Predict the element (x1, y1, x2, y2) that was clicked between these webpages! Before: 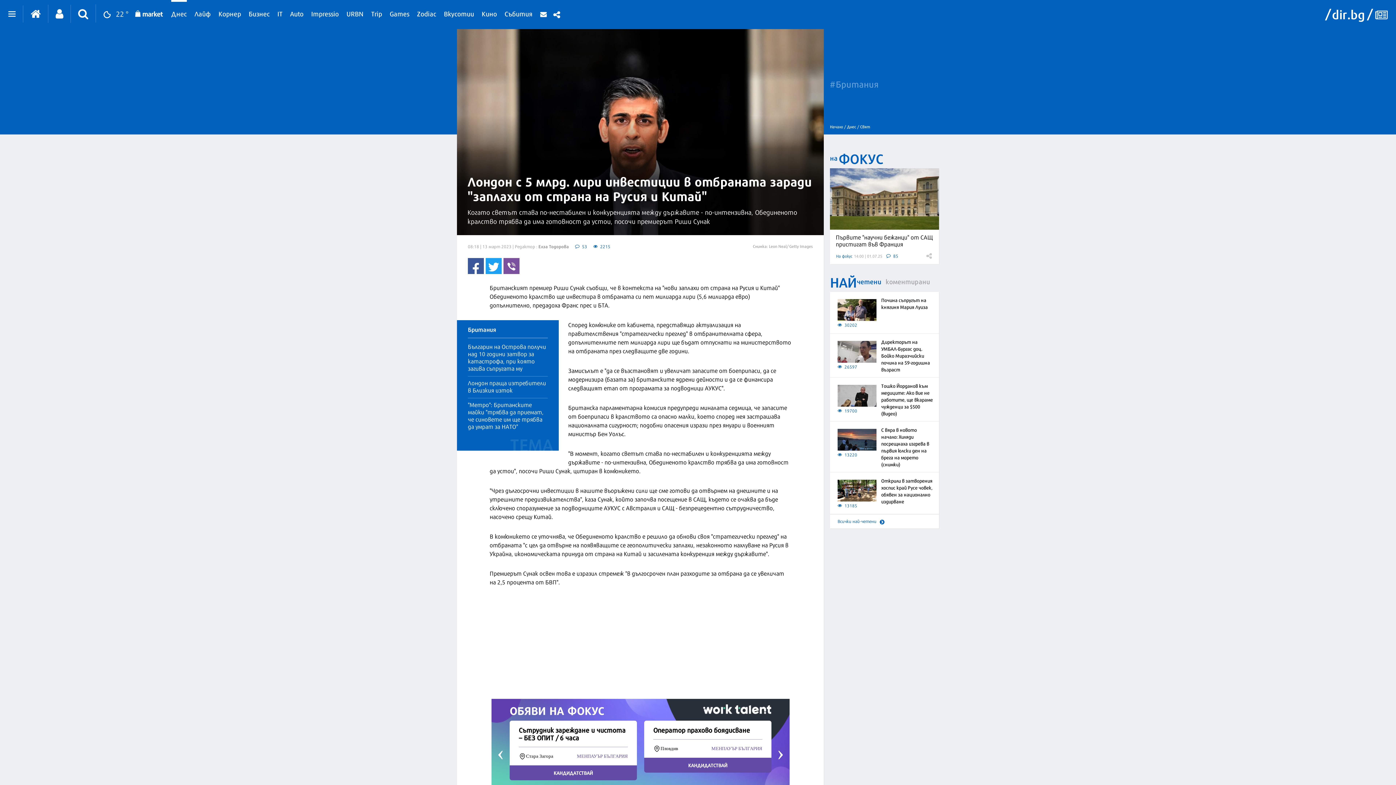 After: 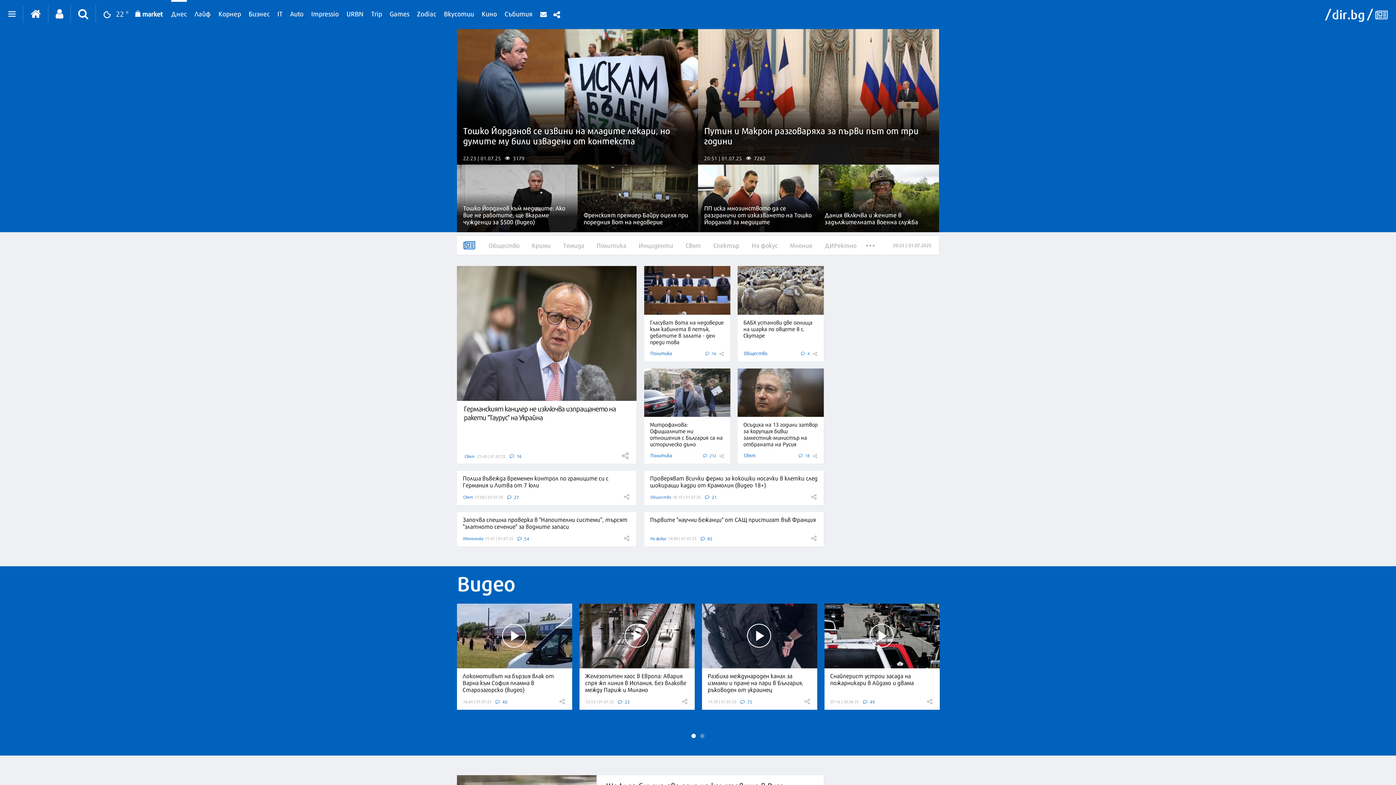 Action: bbox: (1375, 7, 1388, 22)